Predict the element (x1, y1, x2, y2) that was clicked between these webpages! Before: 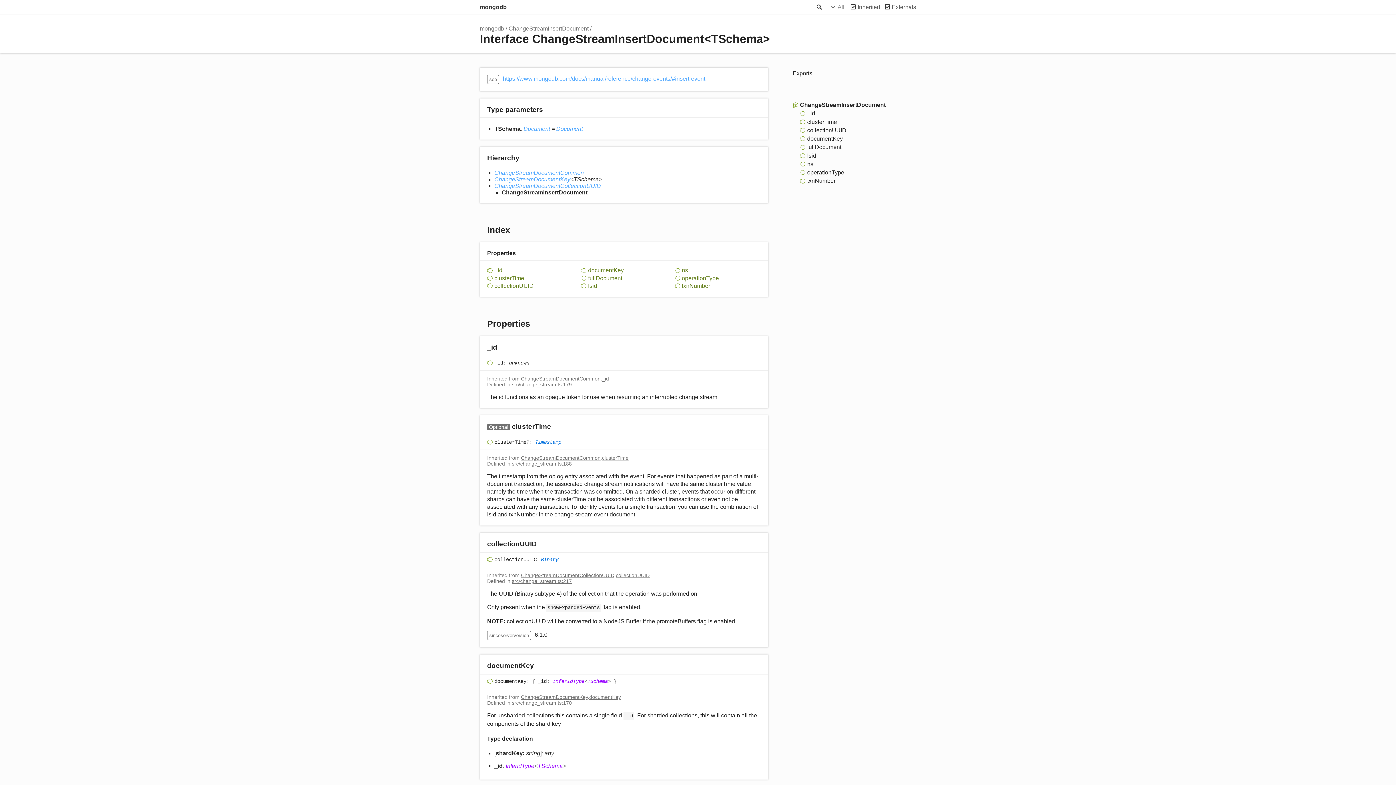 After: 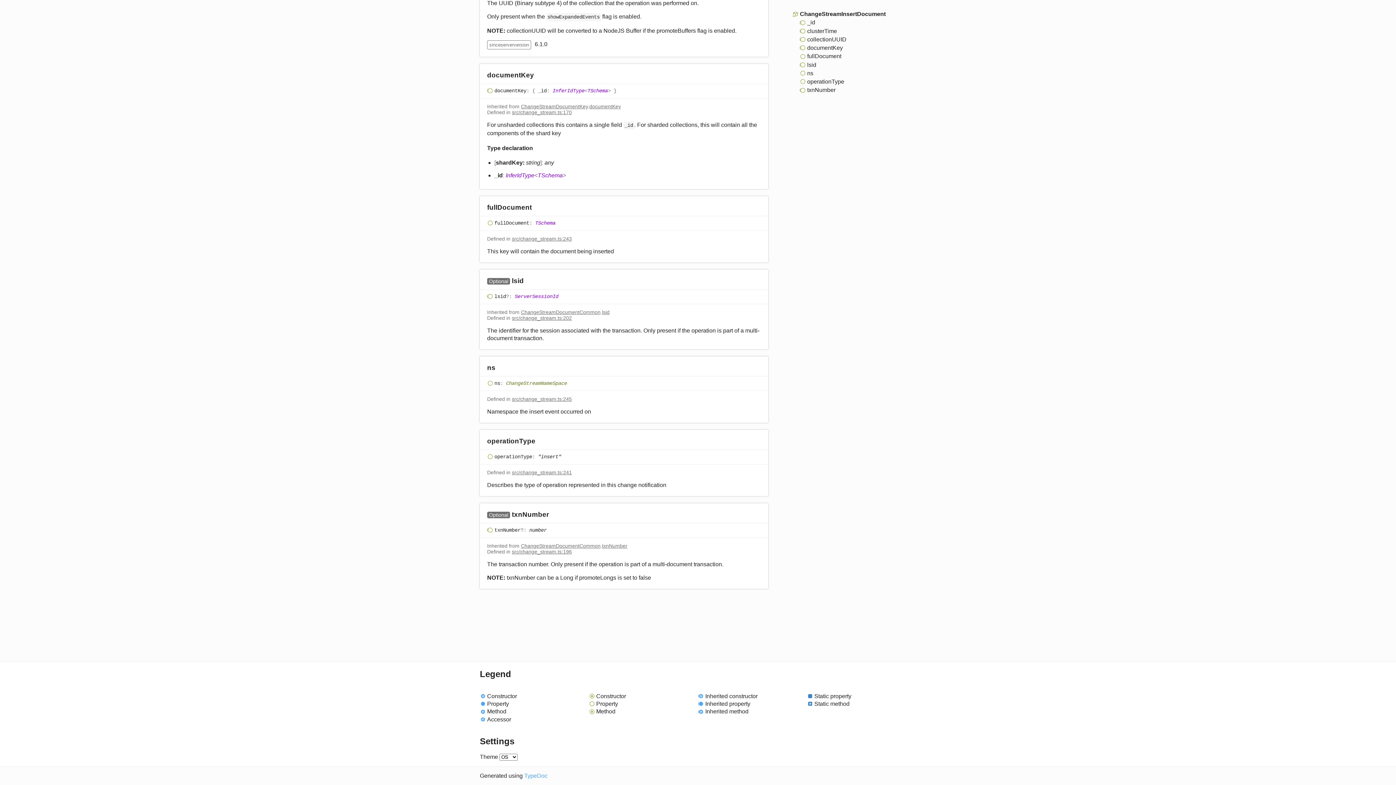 Action: label: fullDocument bbox: (790, 143, 916, 151)